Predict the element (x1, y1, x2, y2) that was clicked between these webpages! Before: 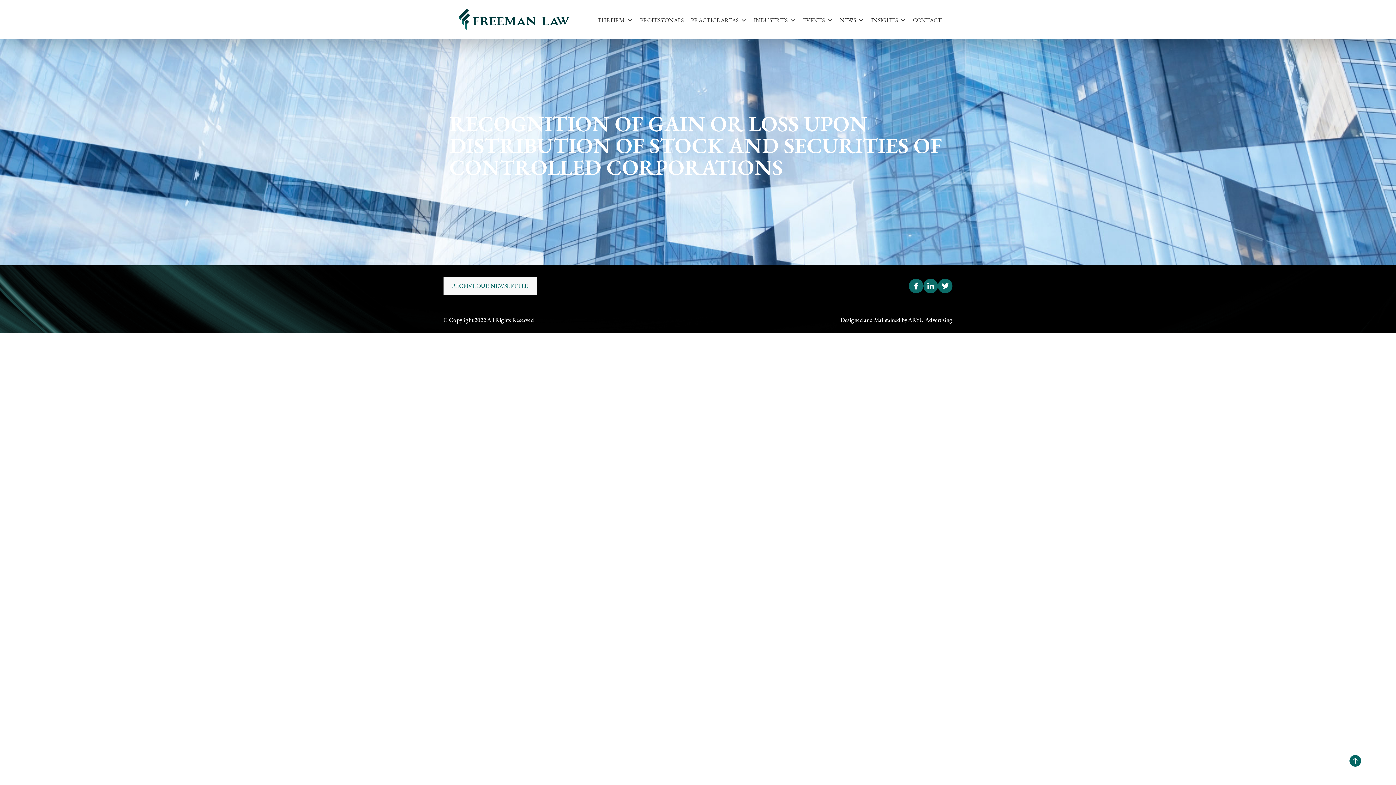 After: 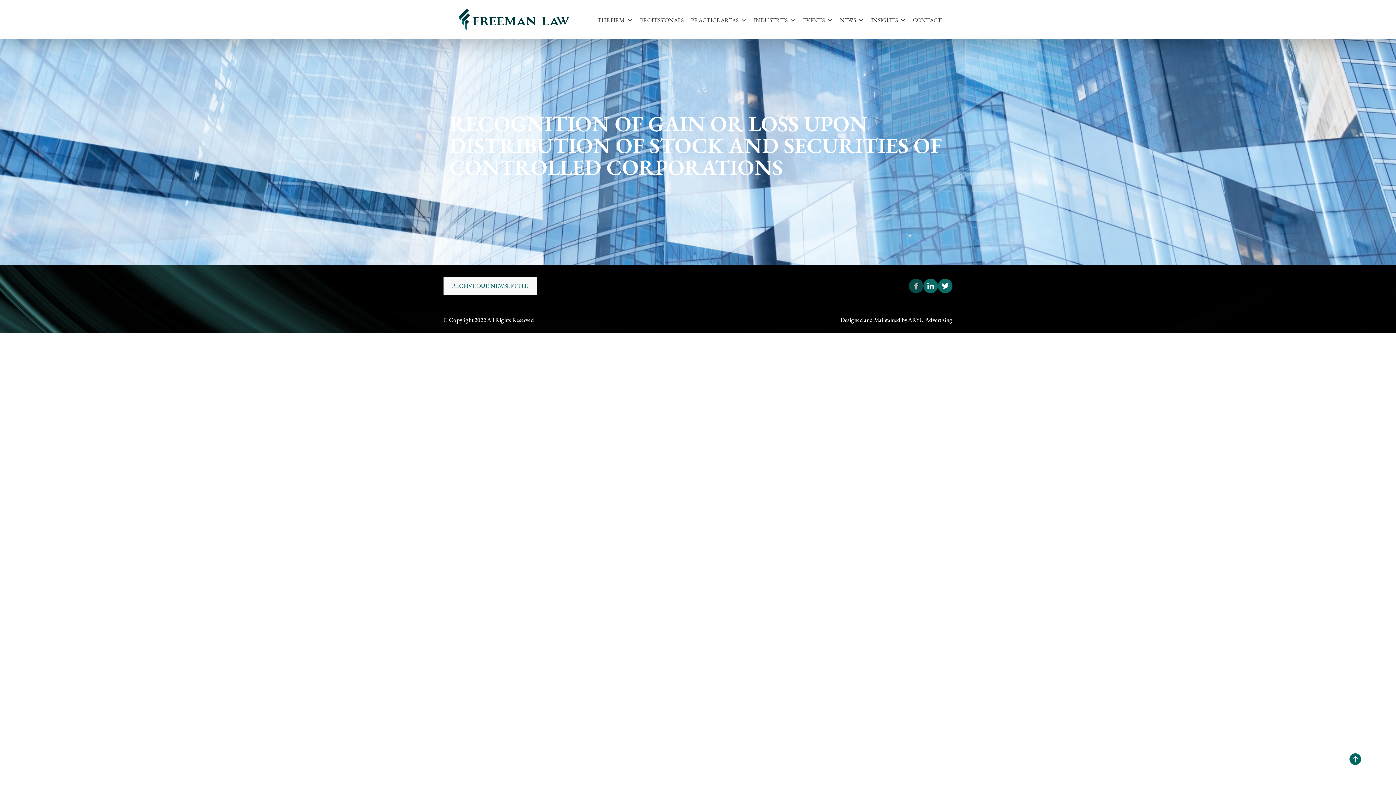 Action: bbox: (909, 278, 923, 293)